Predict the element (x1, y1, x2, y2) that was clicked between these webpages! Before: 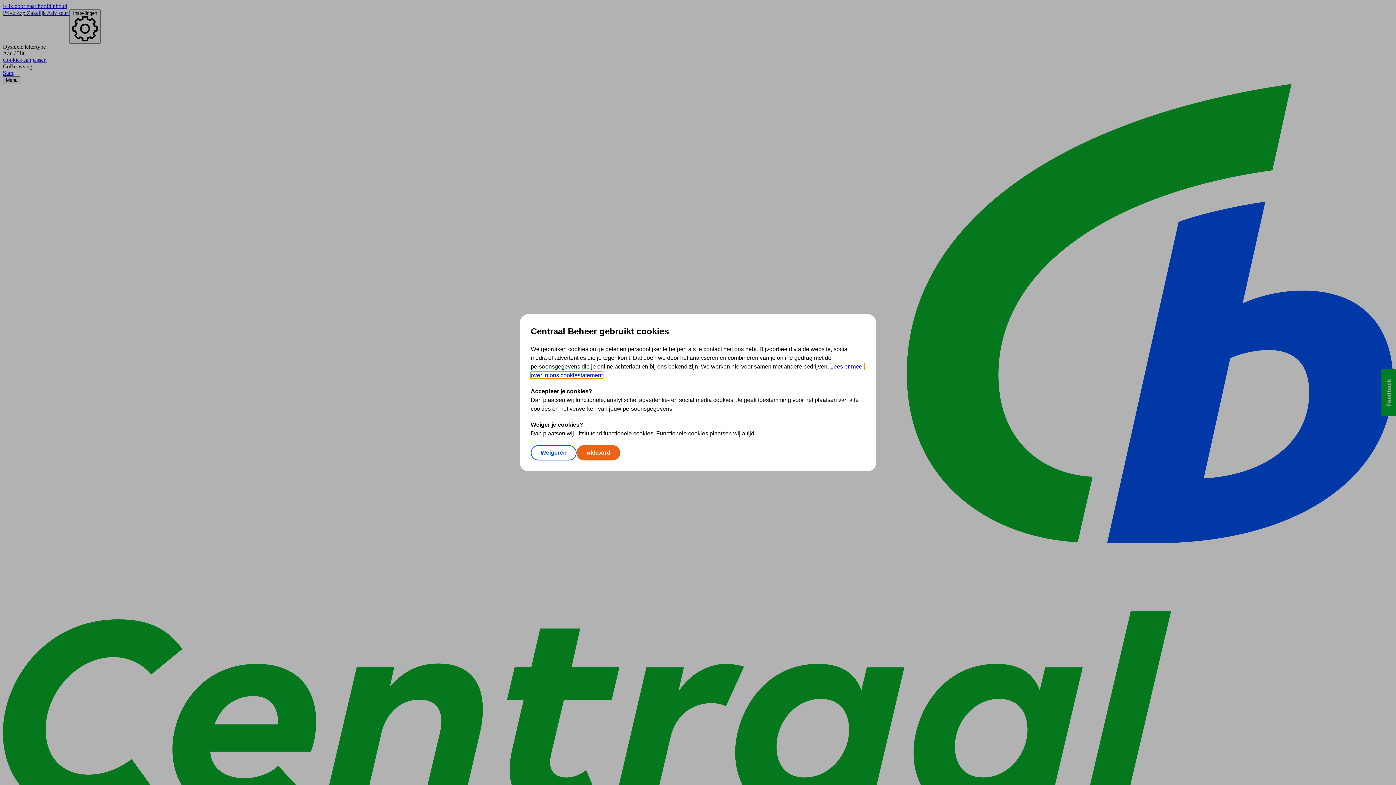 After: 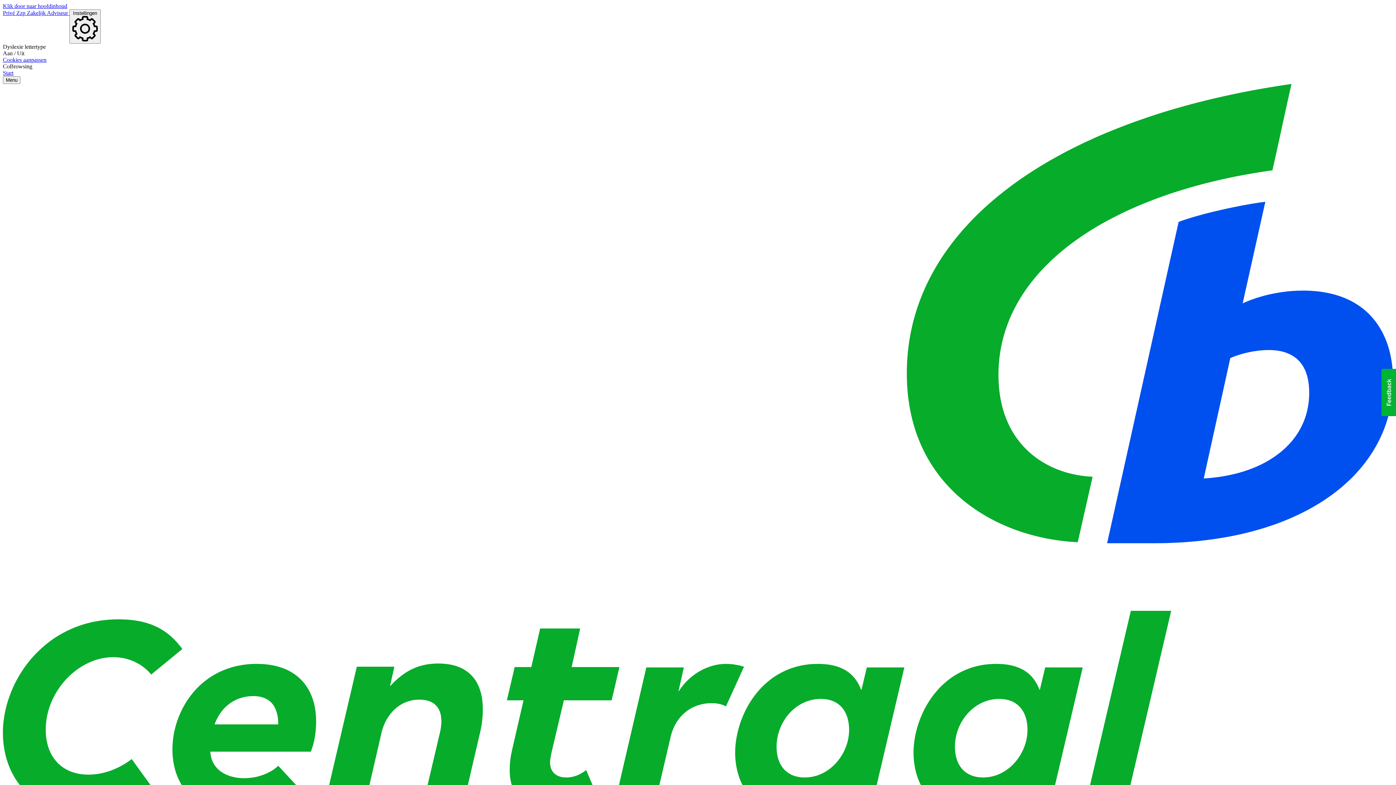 Action: bbox: (530, 445, 576, 460) label: Weigeren